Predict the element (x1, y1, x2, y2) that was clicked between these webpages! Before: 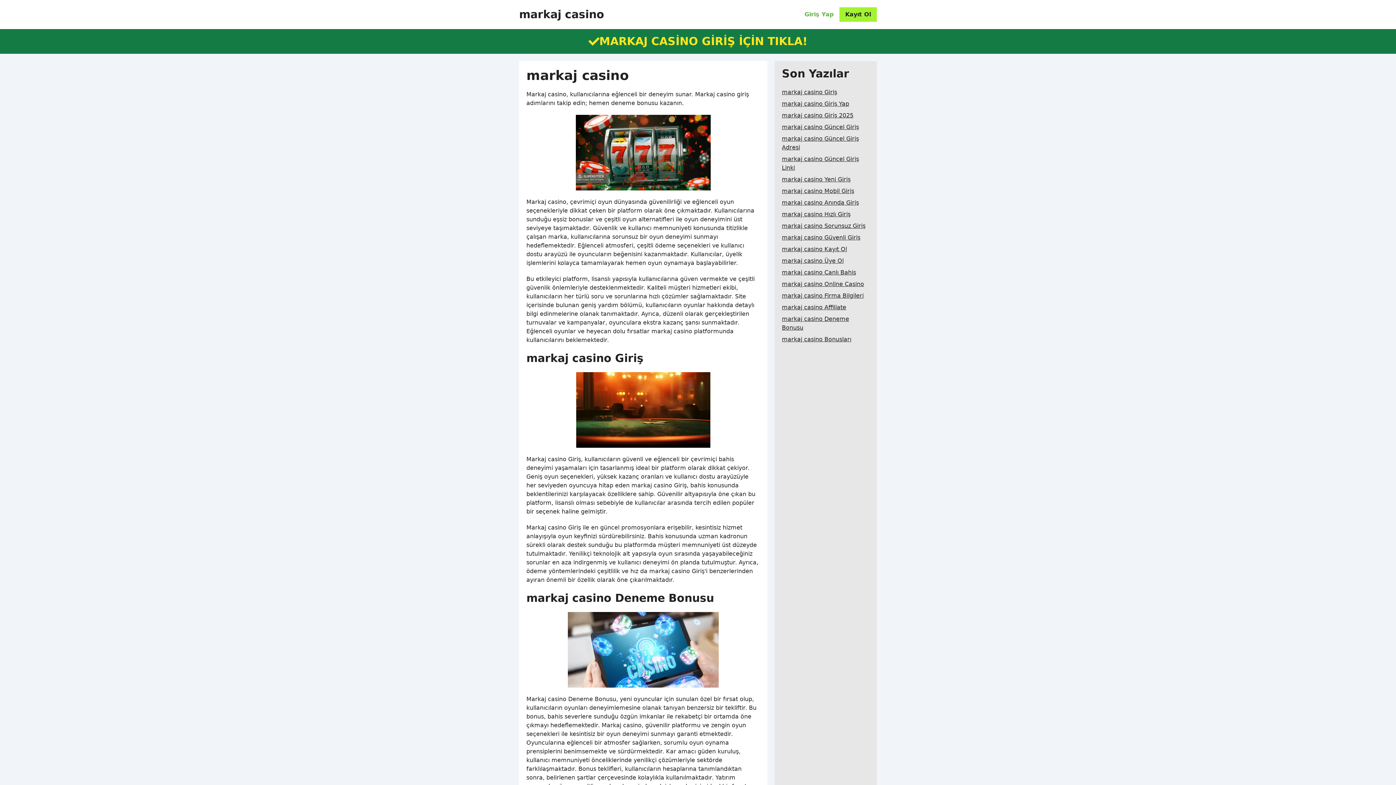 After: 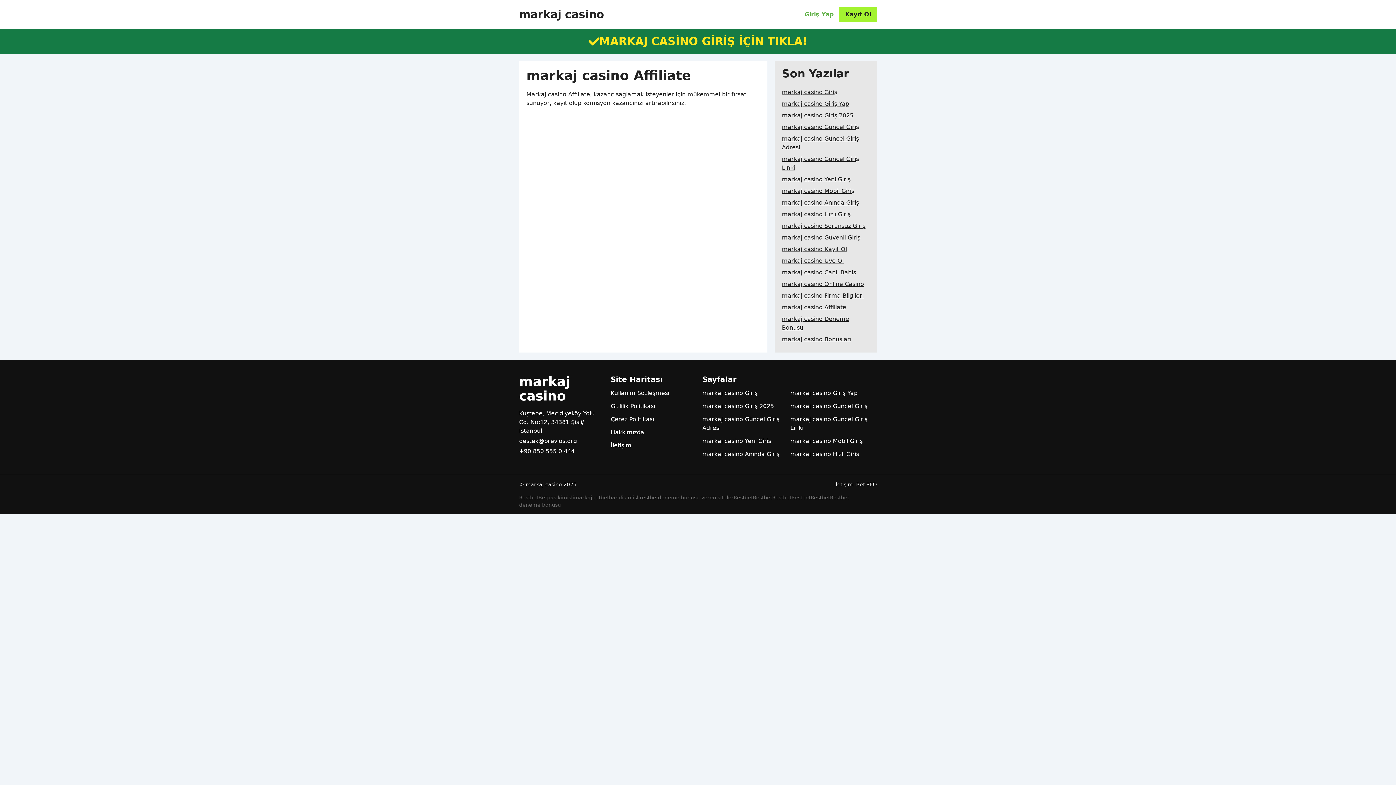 Action: label: markaj casino Affiliate bbox: (782, 301, 846, 313)